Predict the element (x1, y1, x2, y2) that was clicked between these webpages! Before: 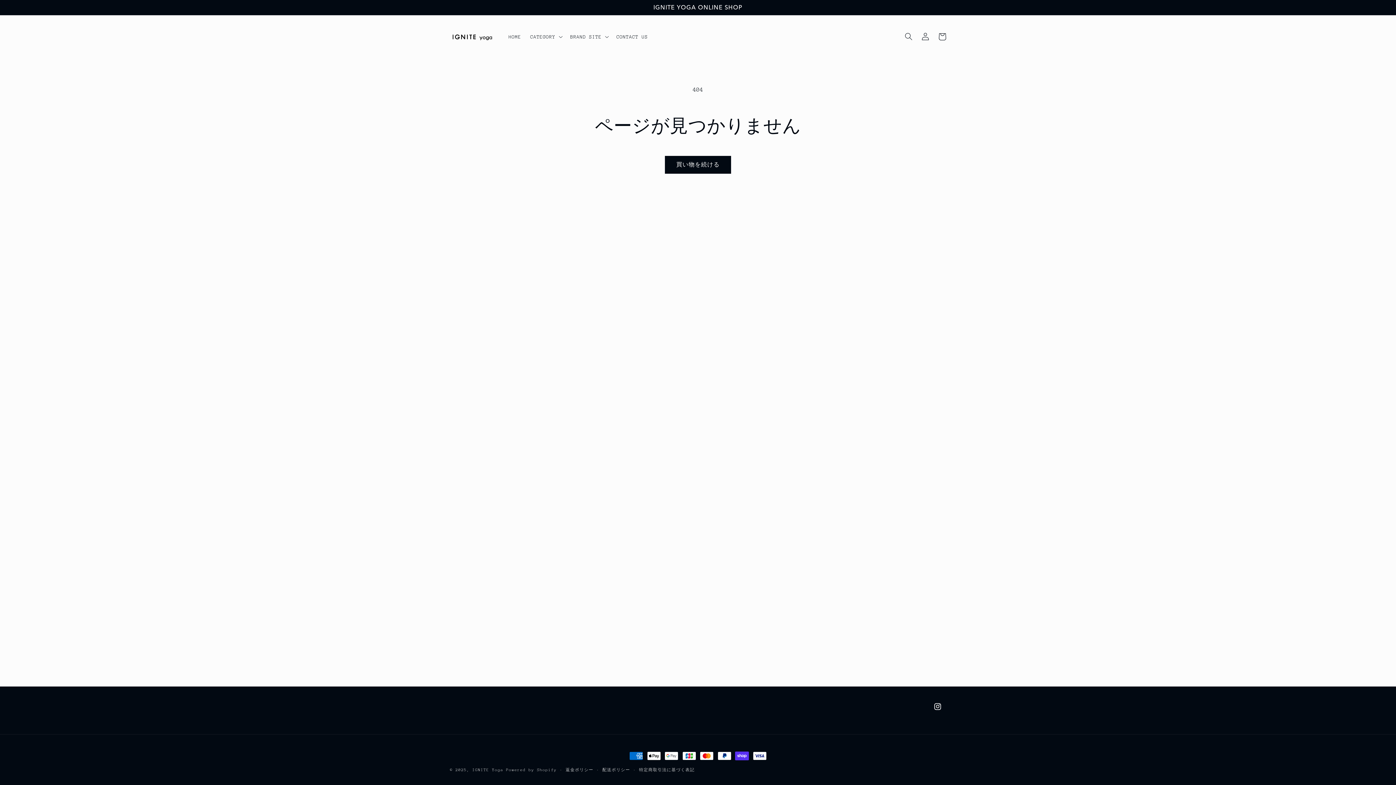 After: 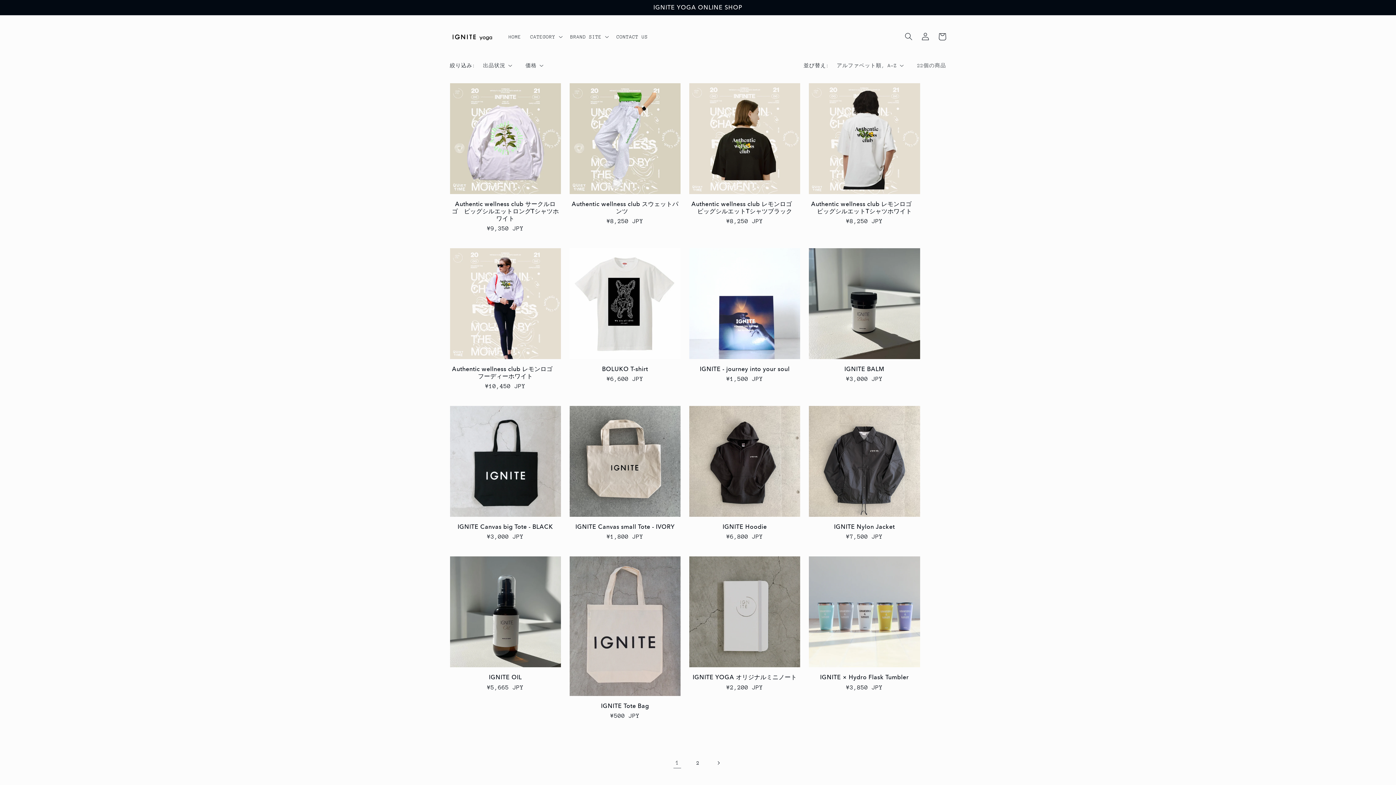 Action: bbox: (665, 155, 731, 173) label: 買い物を続ける